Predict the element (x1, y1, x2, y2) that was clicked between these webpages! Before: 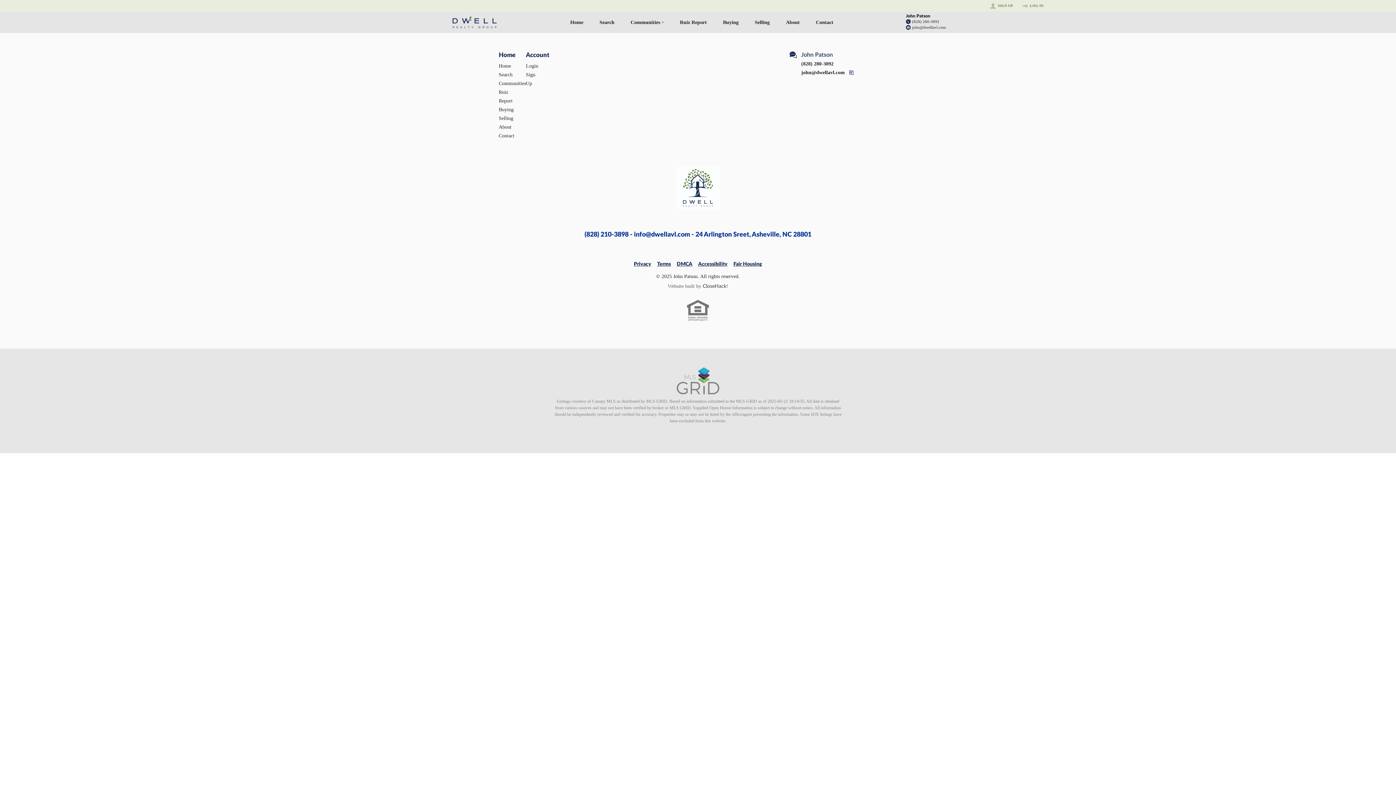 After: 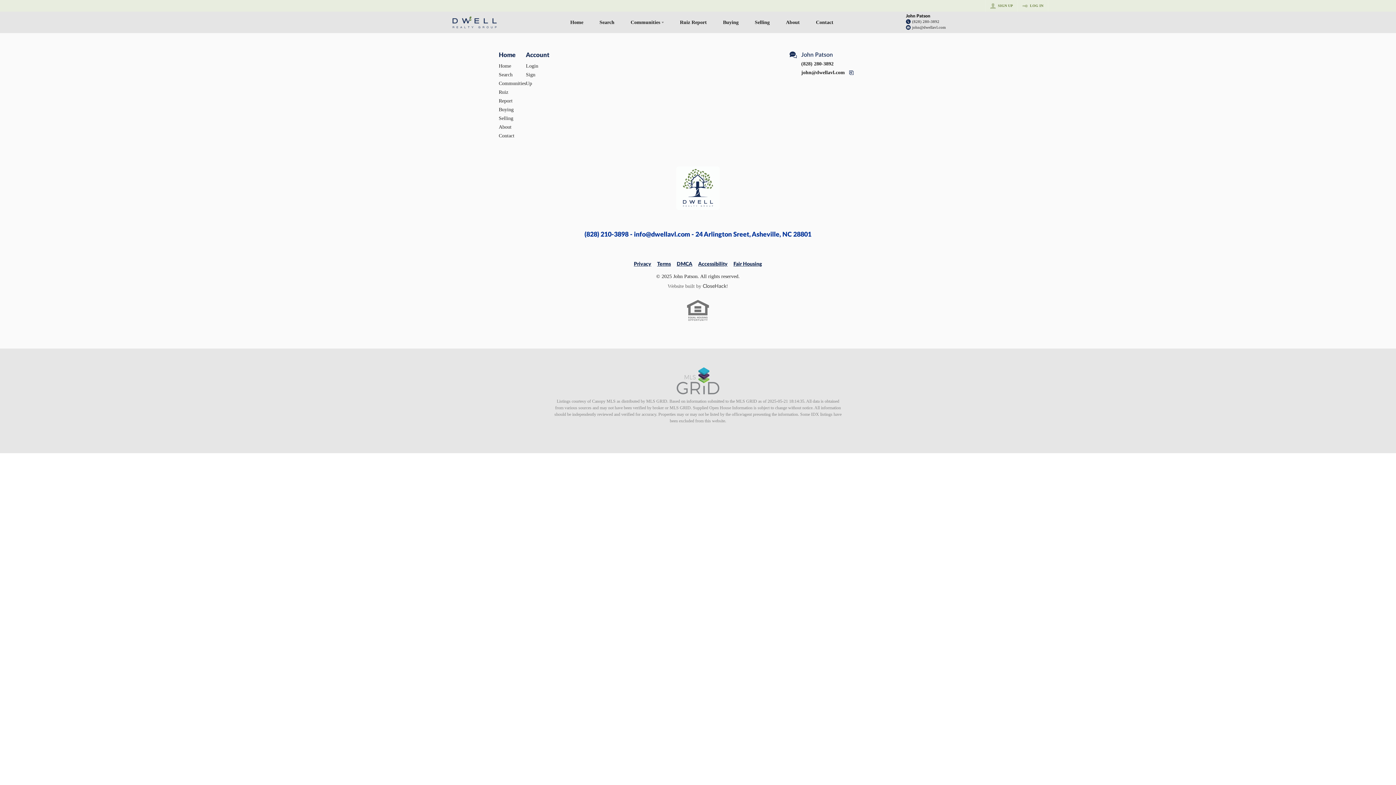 Action: label: John Patson bbox: (801, 50, 856, 59)